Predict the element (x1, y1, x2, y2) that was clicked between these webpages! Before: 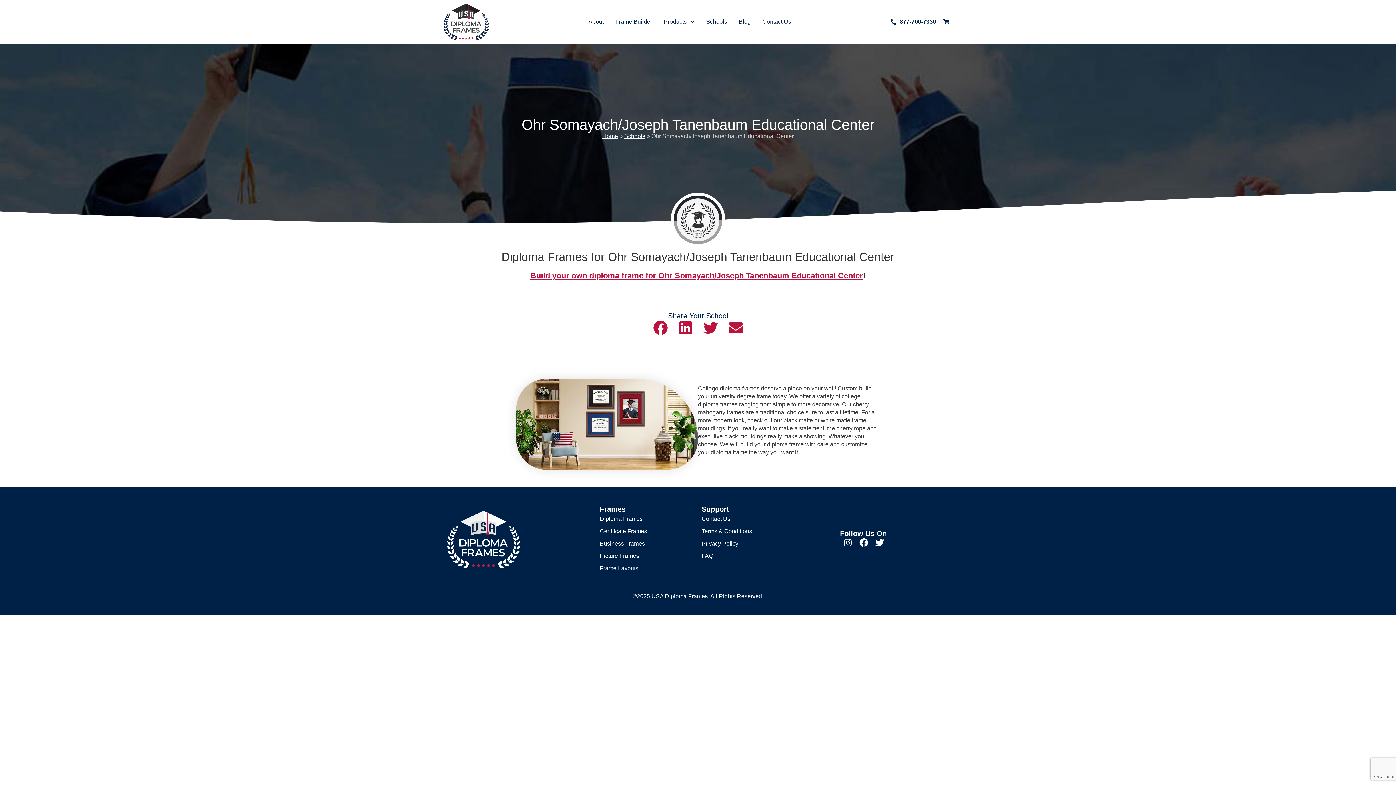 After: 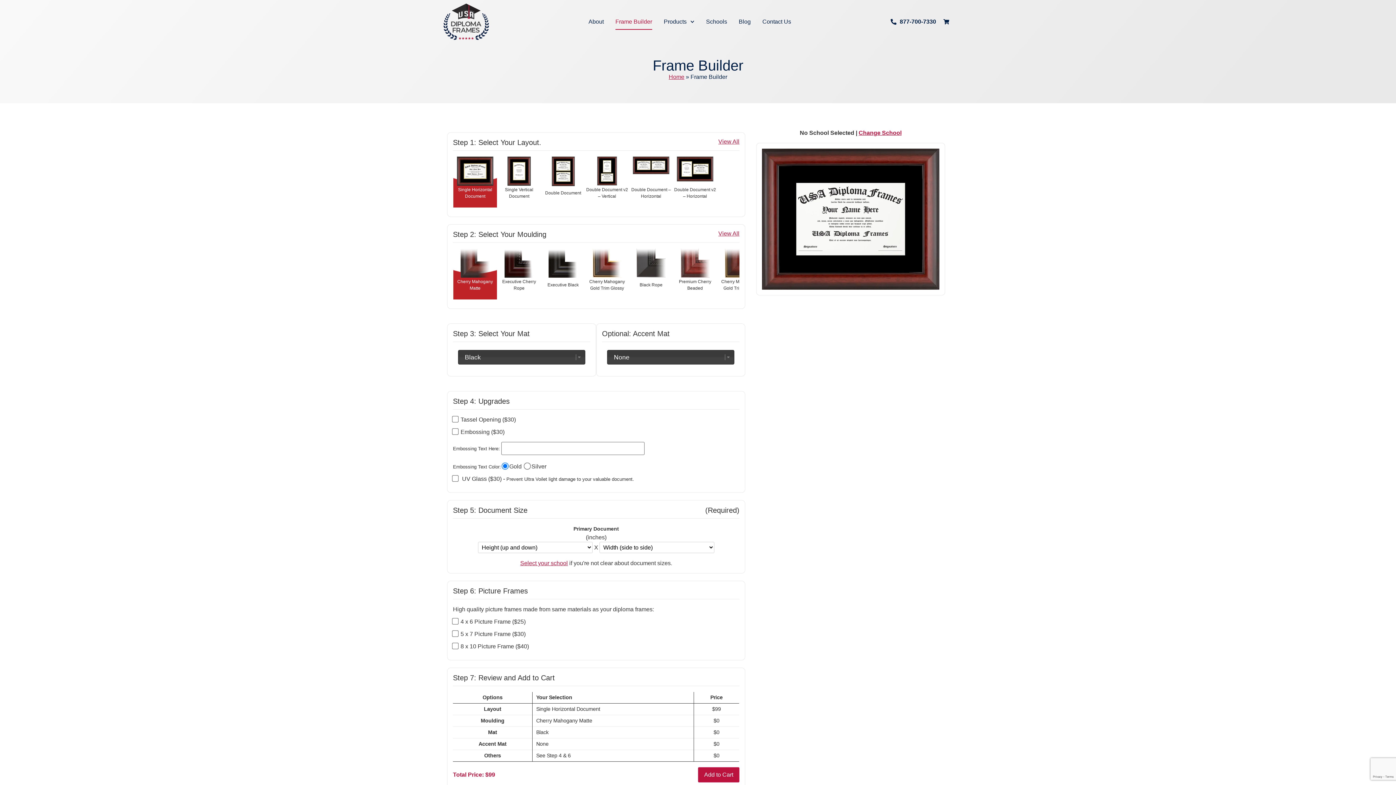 Action: bbox: (600, 550, 694, 561) label: Picture Frames